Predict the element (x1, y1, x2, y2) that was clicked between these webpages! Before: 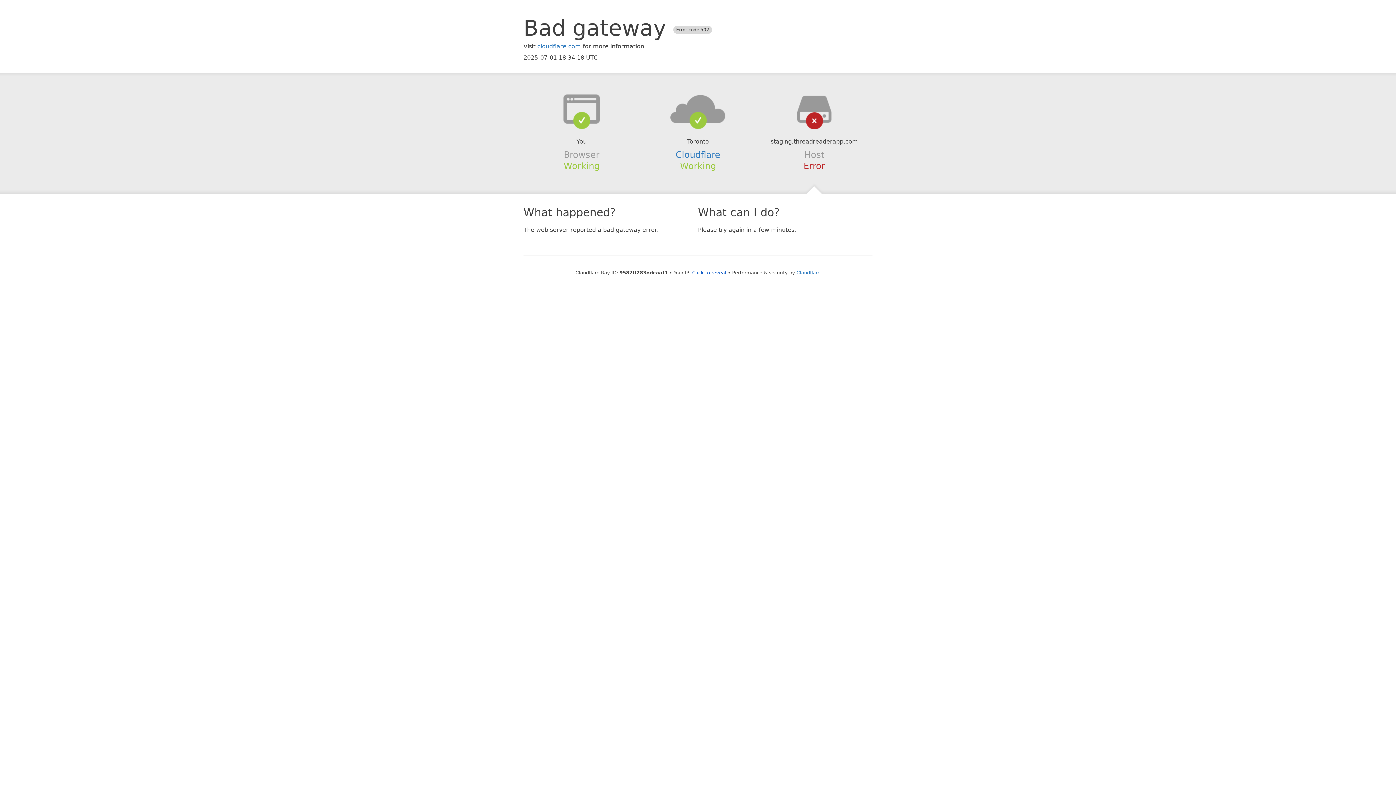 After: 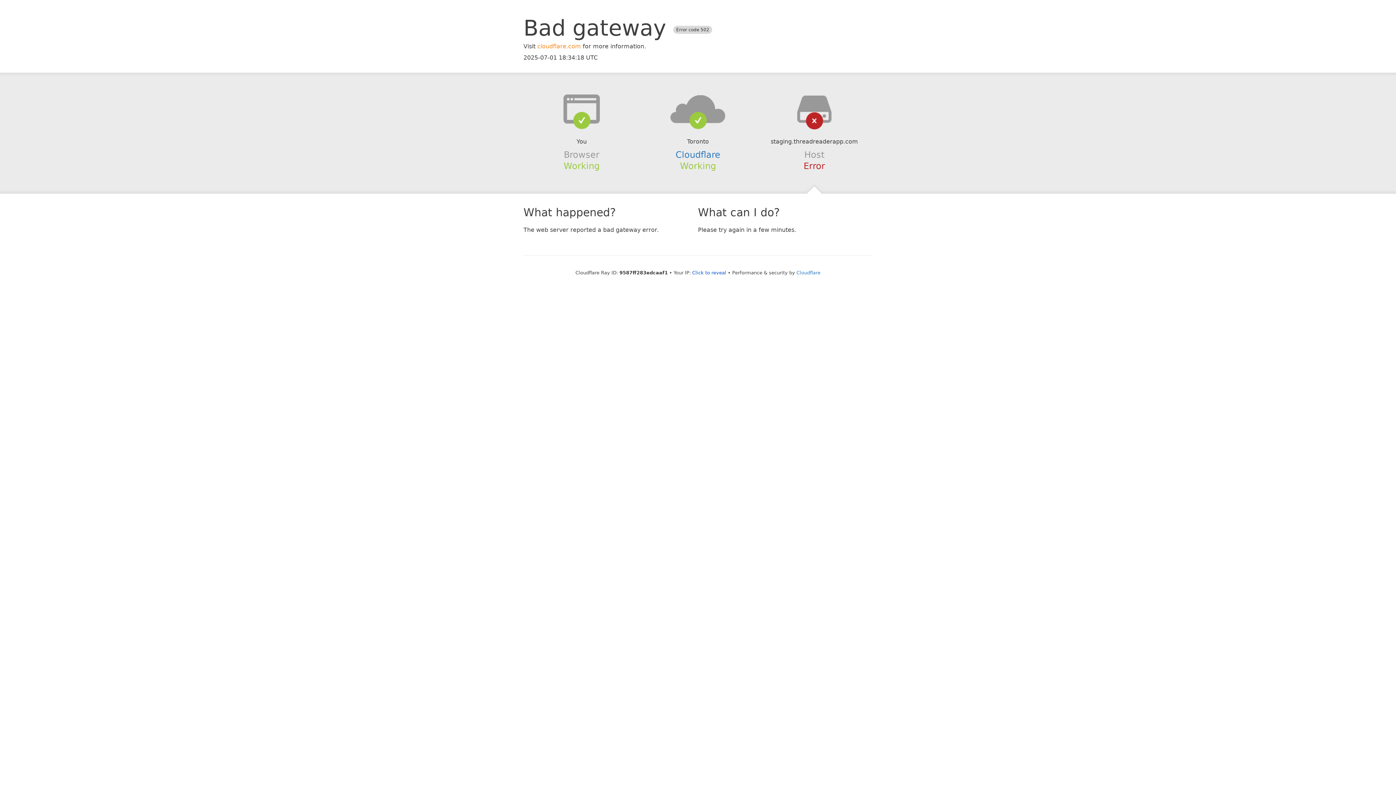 Action: label: cloudflare.com bbox: (537, 42, 581, 49)